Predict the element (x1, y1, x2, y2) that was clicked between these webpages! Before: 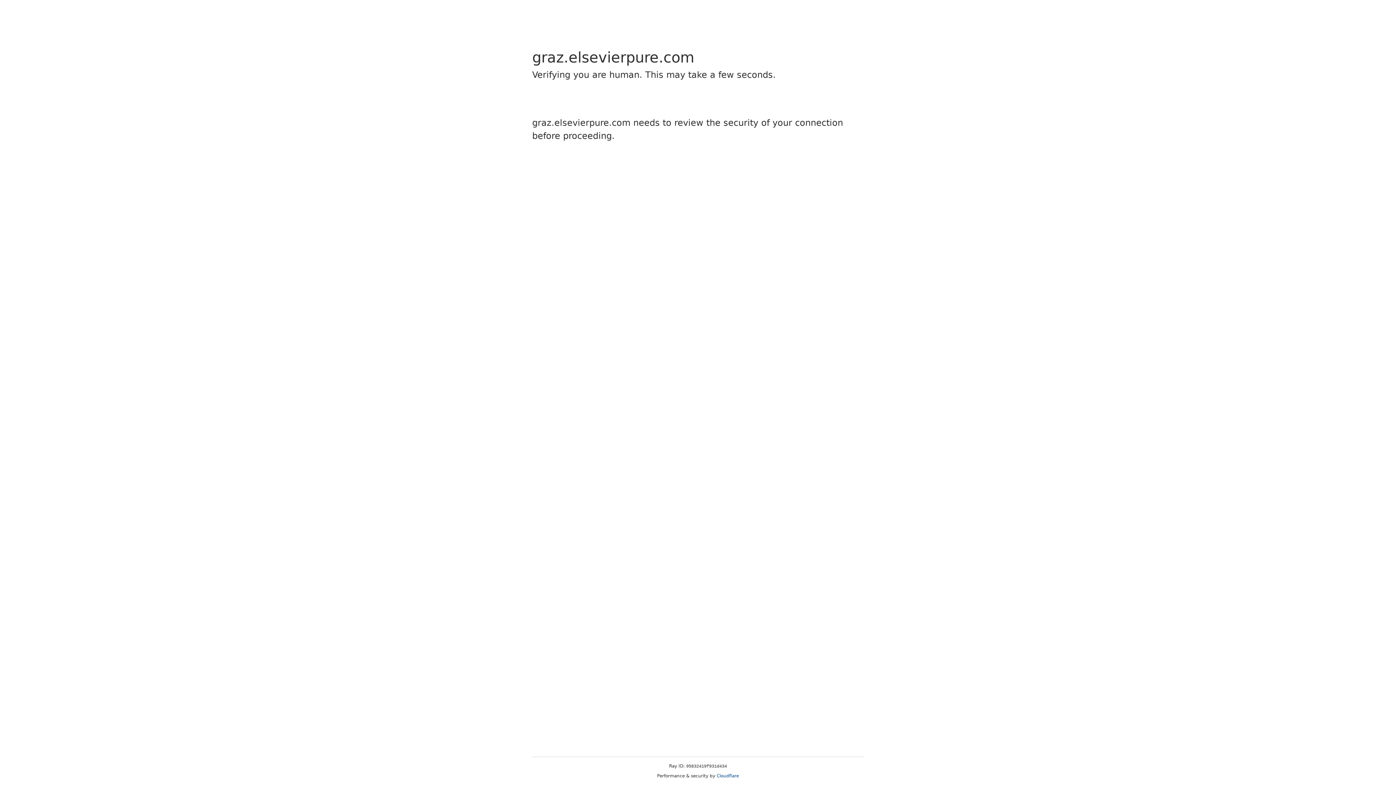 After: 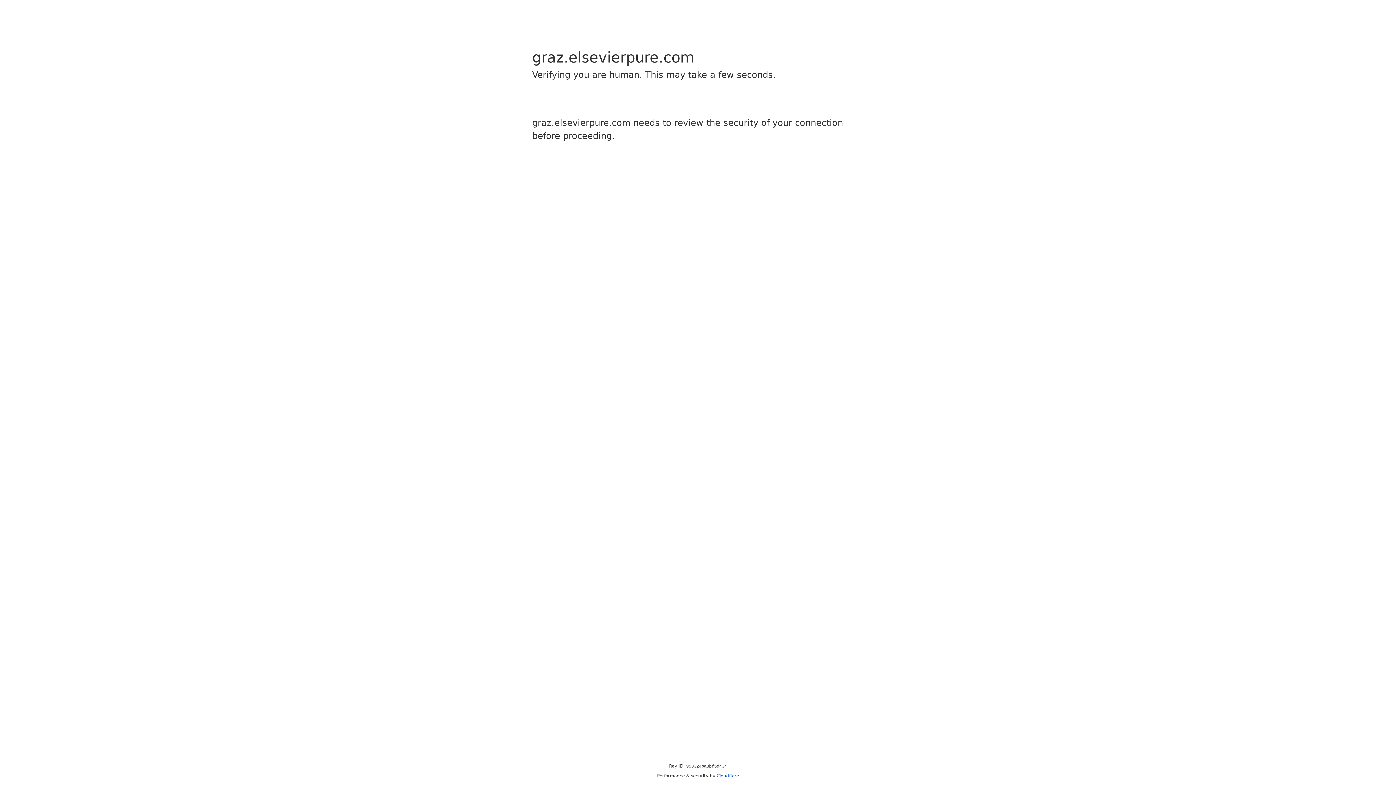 Action: label: Cloudflare bbox: (716, 773, 739, 778)